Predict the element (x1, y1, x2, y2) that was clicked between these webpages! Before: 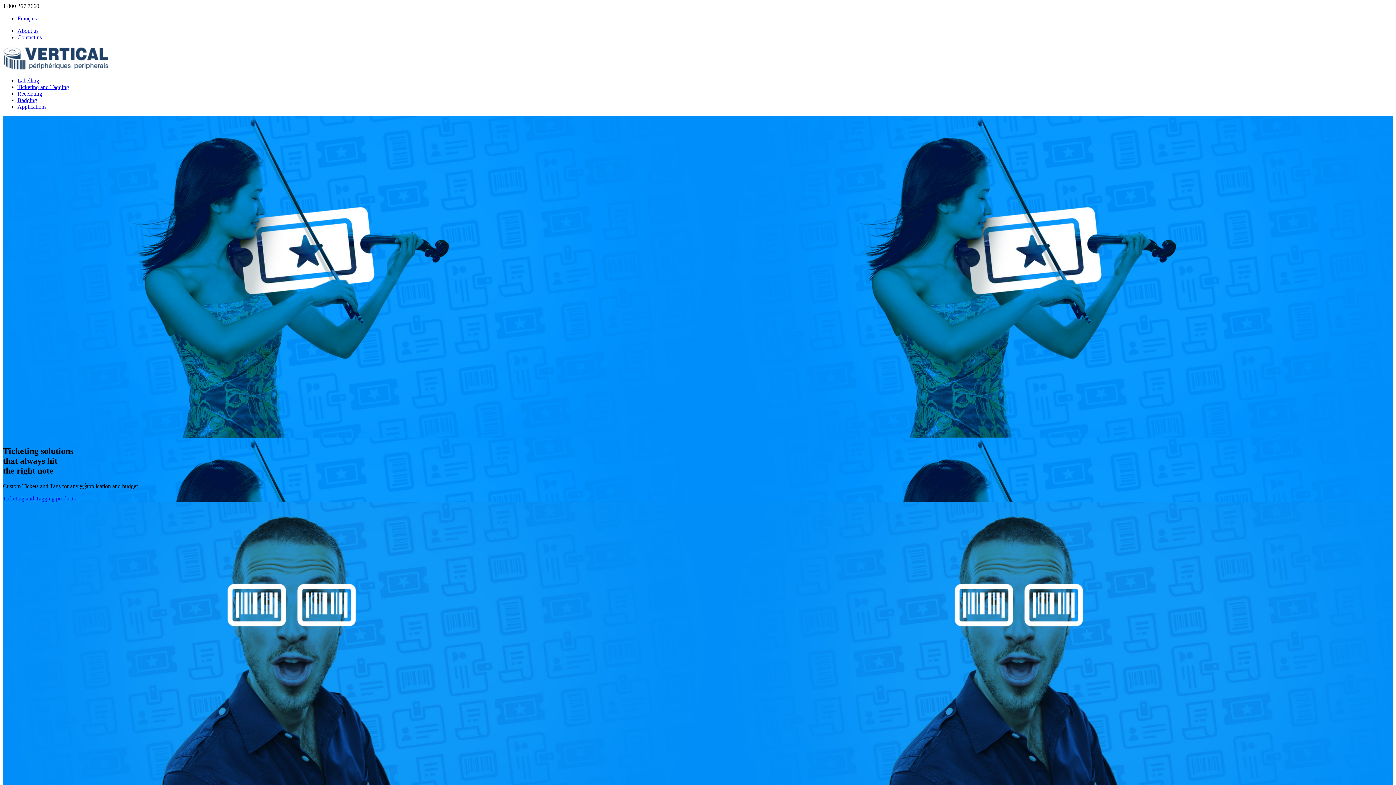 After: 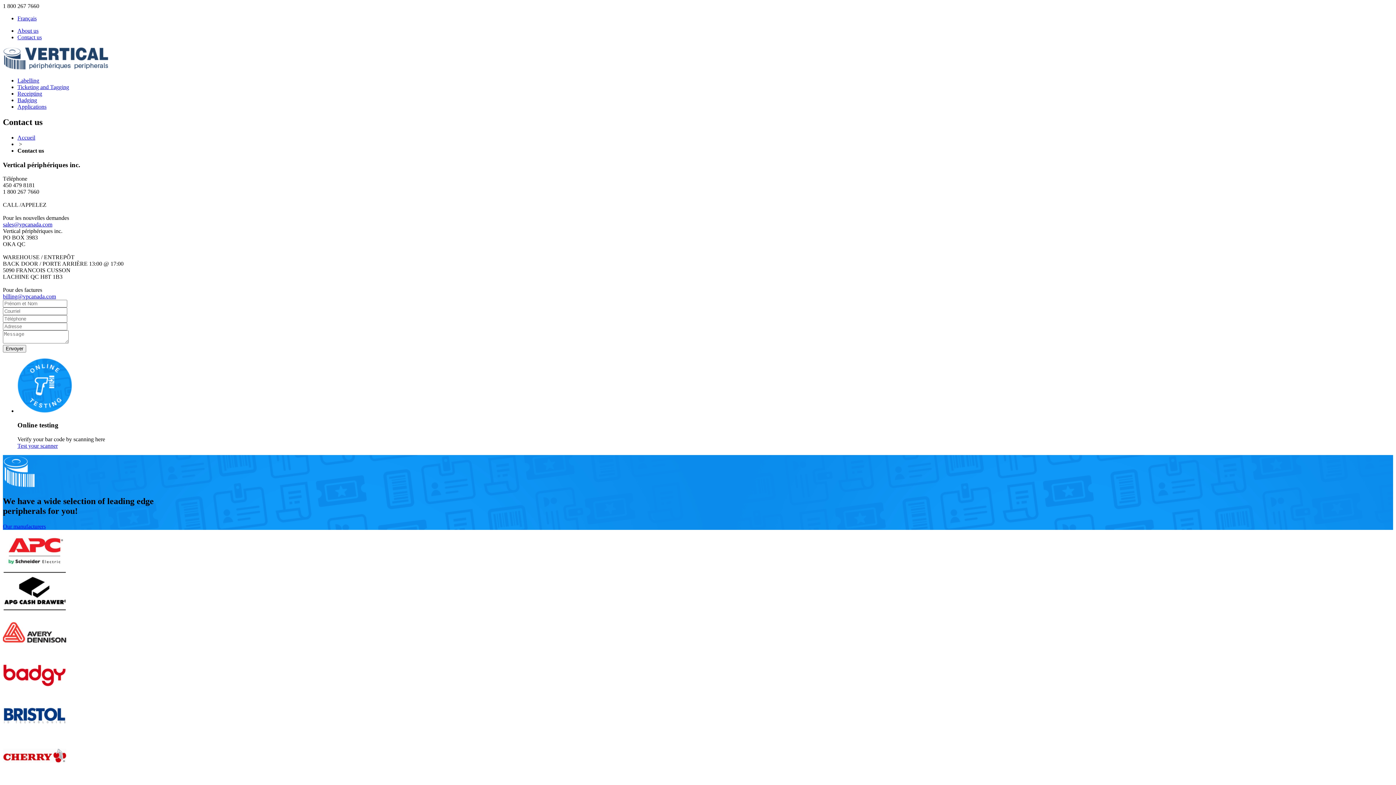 Action: label: Contact us bbox: (17, 34, 41, 40)